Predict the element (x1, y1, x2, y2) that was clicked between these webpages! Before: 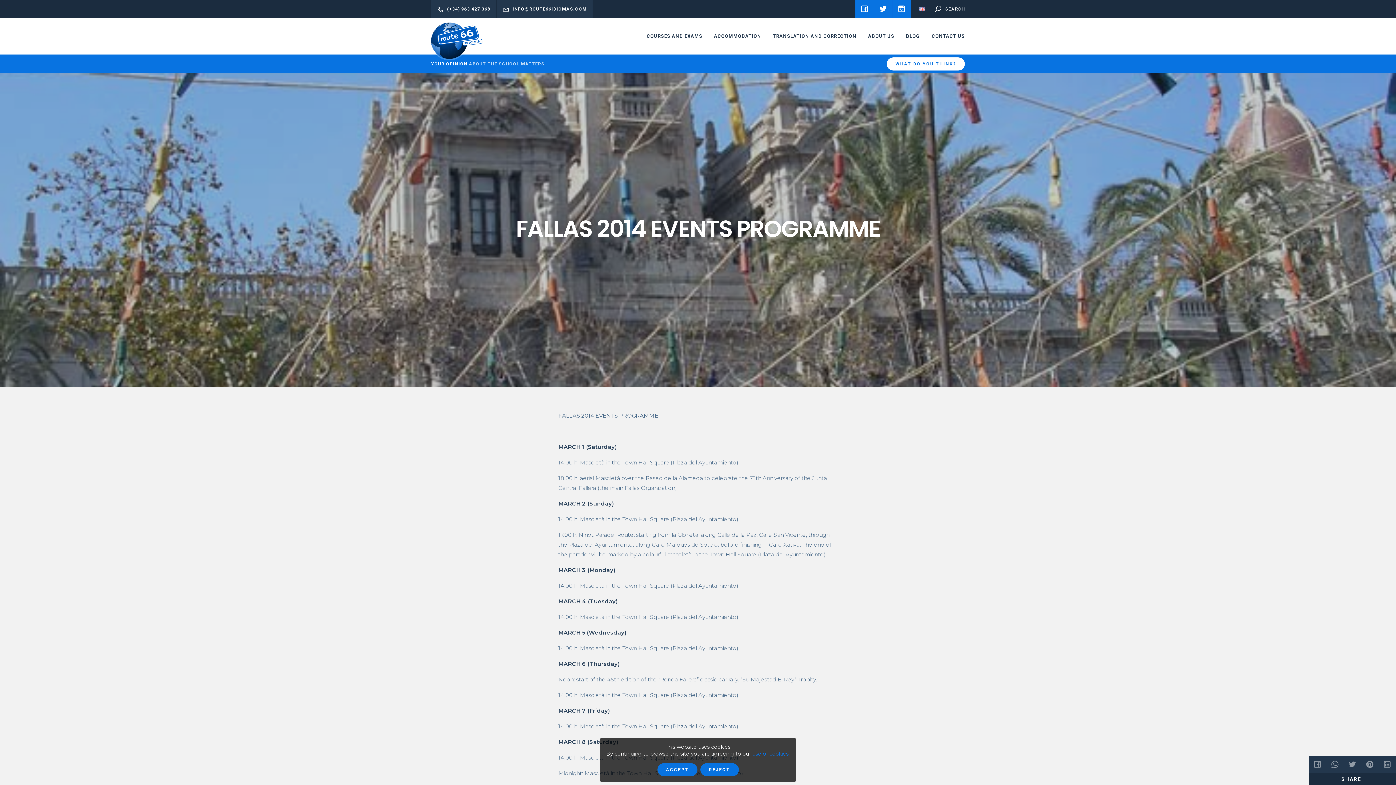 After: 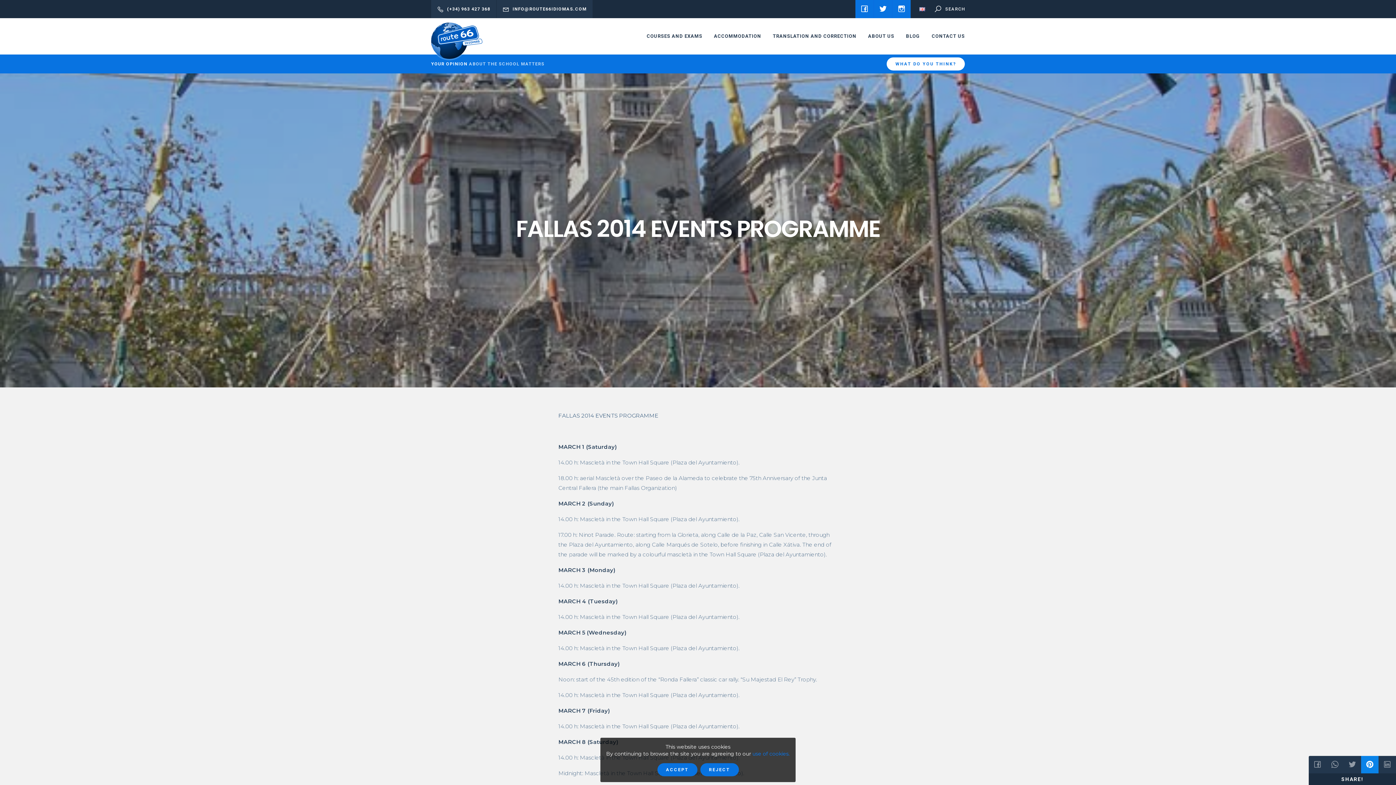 Action: bbox: (1361, 756, 1378, 773)